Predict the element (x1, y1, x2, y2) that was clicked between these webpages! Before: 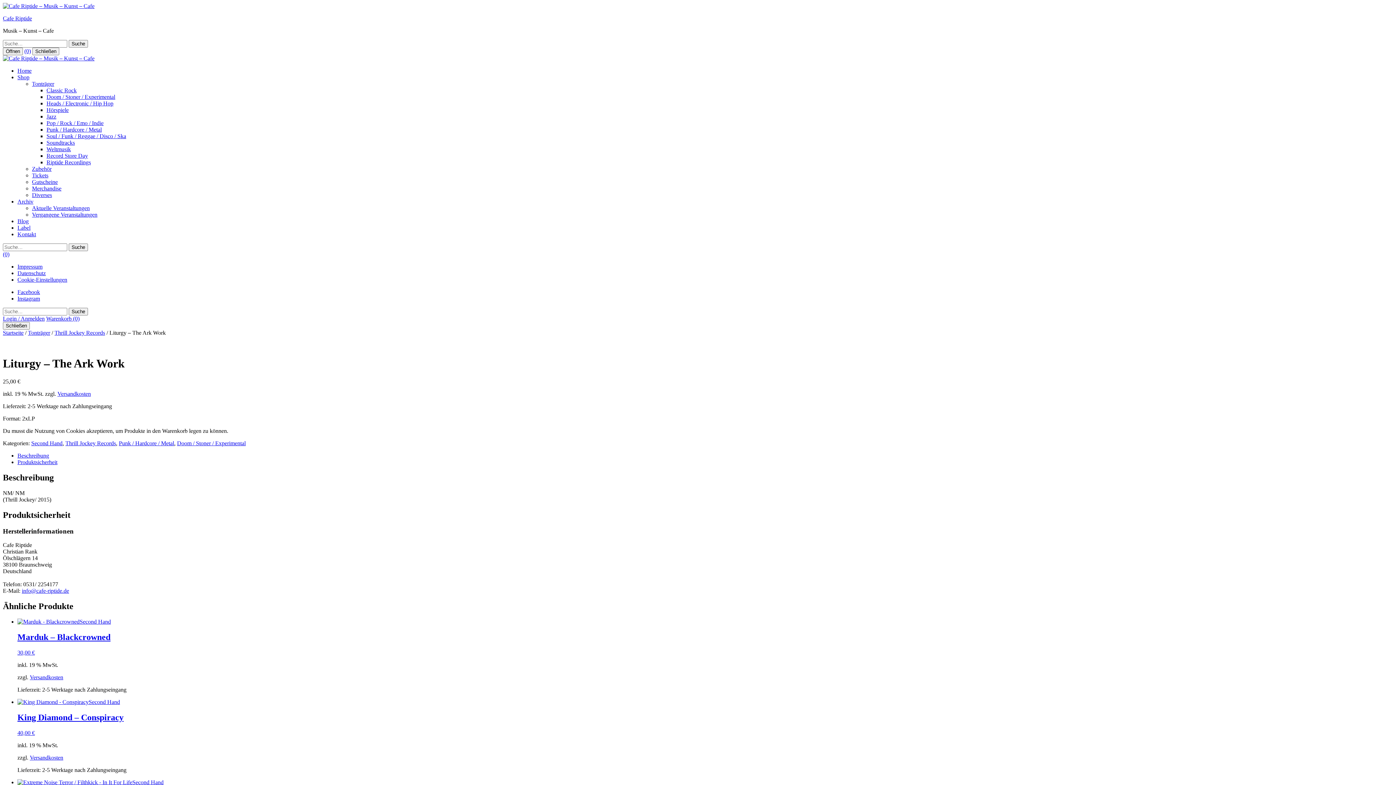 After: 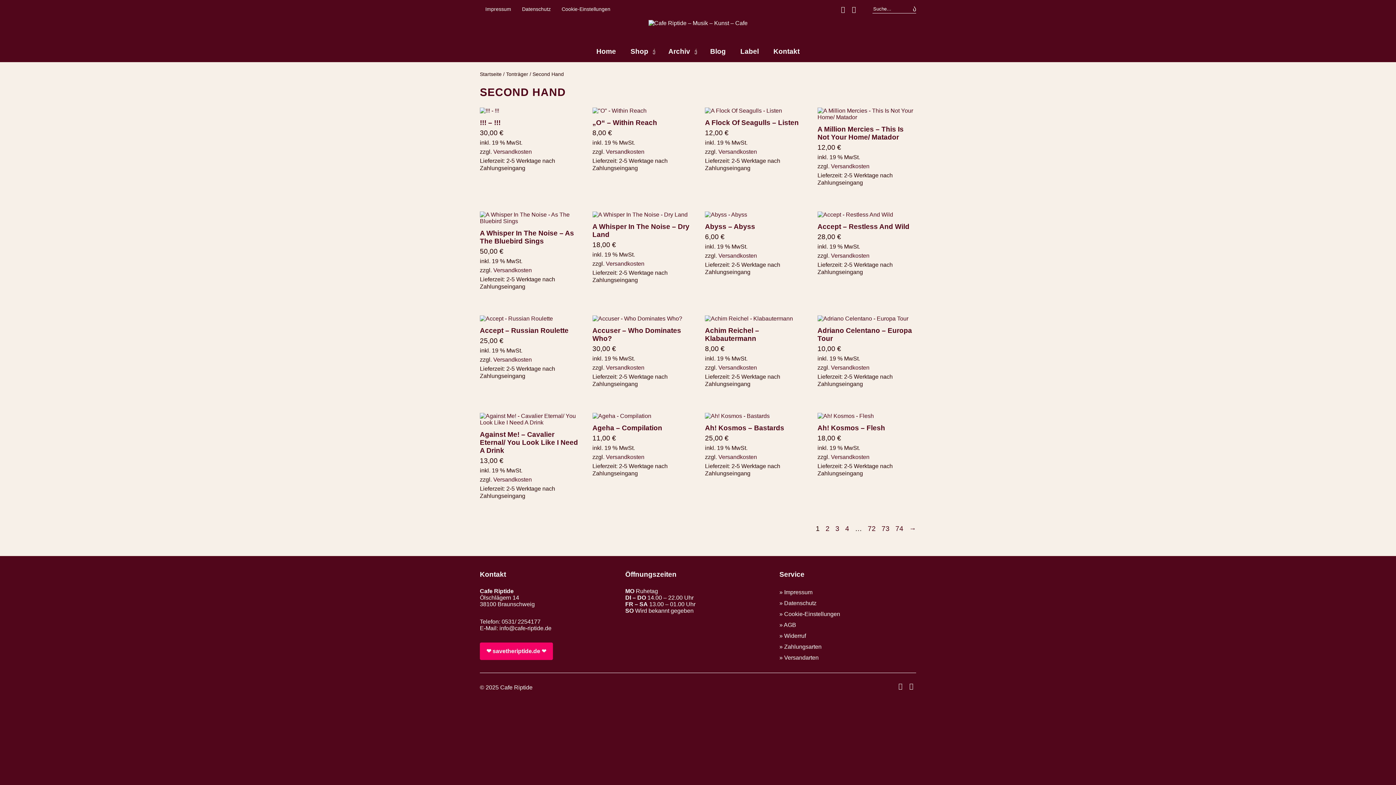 Action: label: Second Hand bbox: (31, 440, 62, 446)